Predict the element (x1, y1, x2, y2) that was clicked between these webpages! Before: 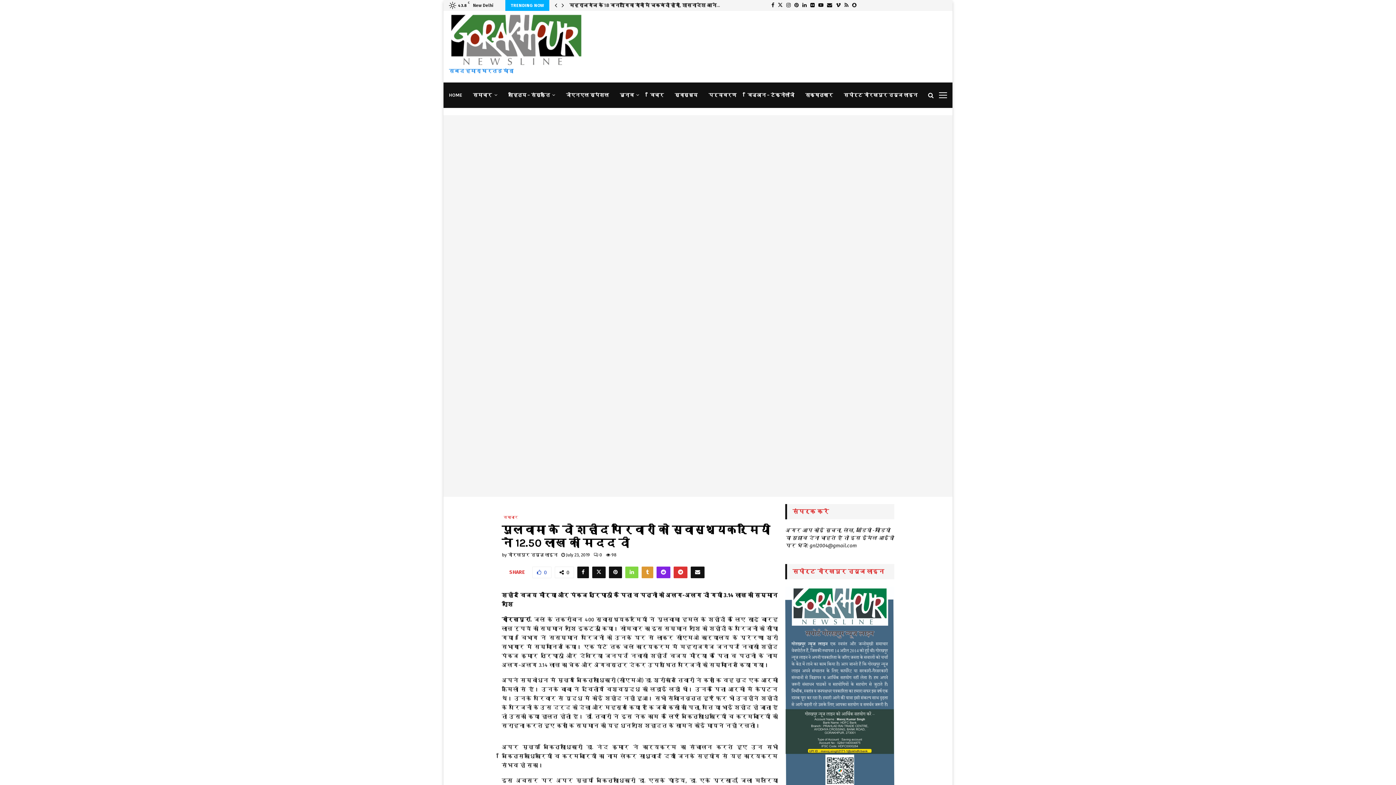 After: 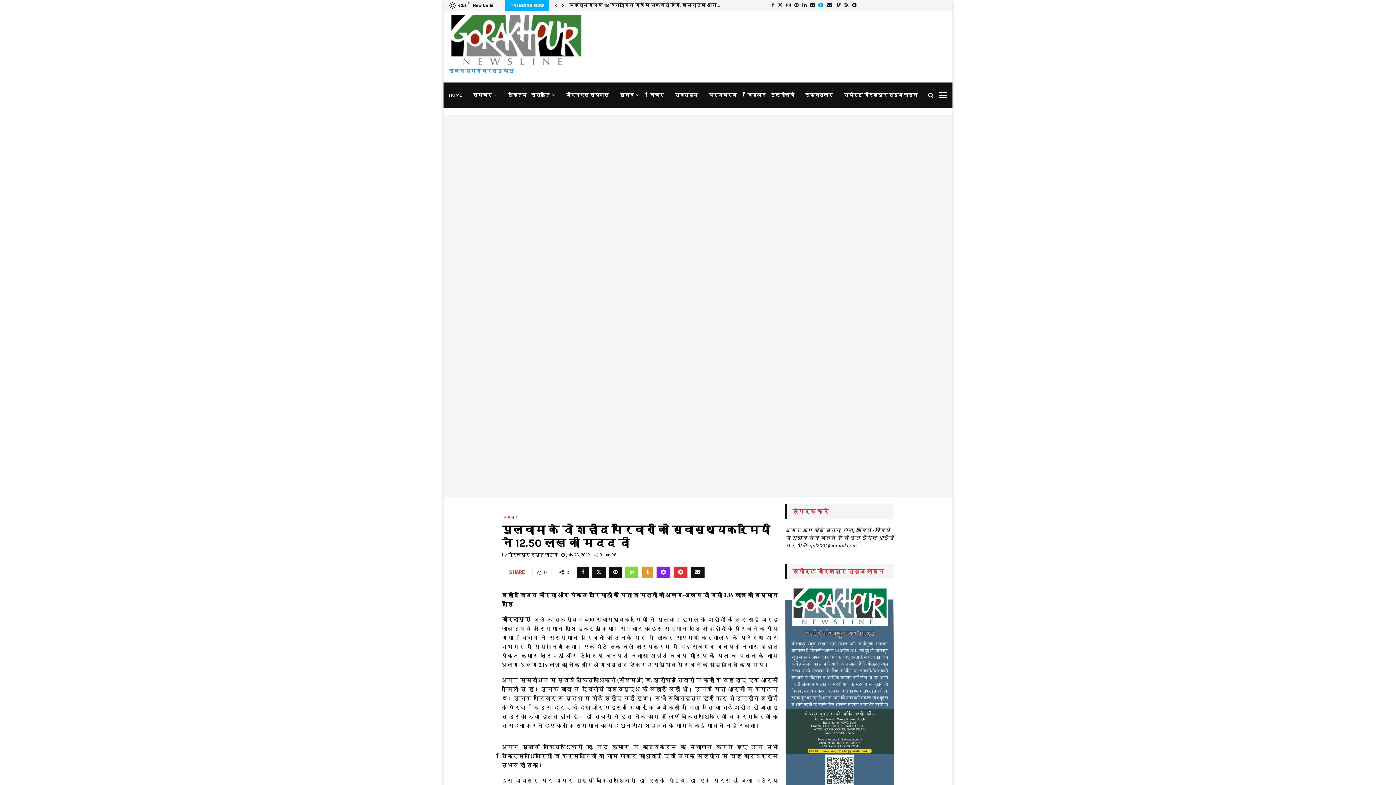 Action: label: Youtube bbox: (818, 0, 823, 10)